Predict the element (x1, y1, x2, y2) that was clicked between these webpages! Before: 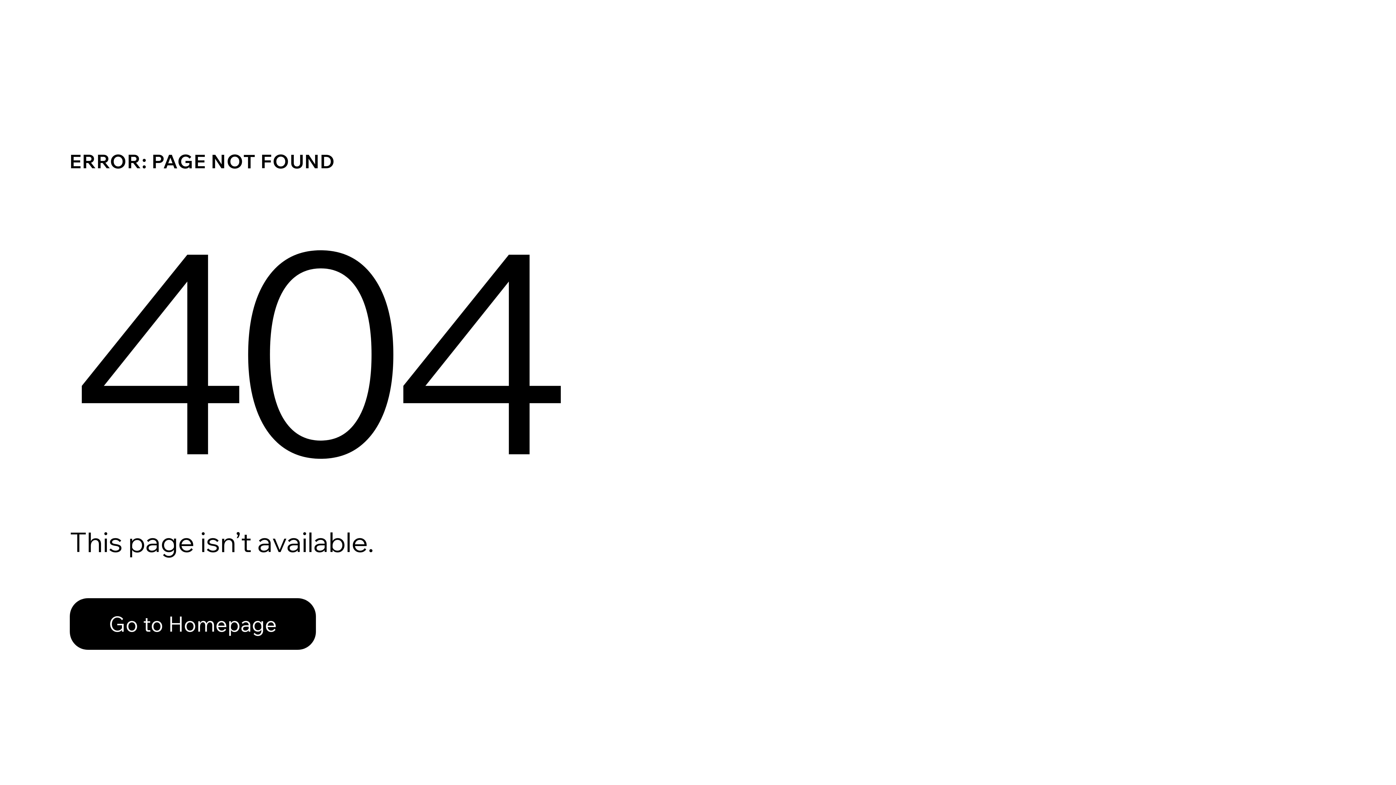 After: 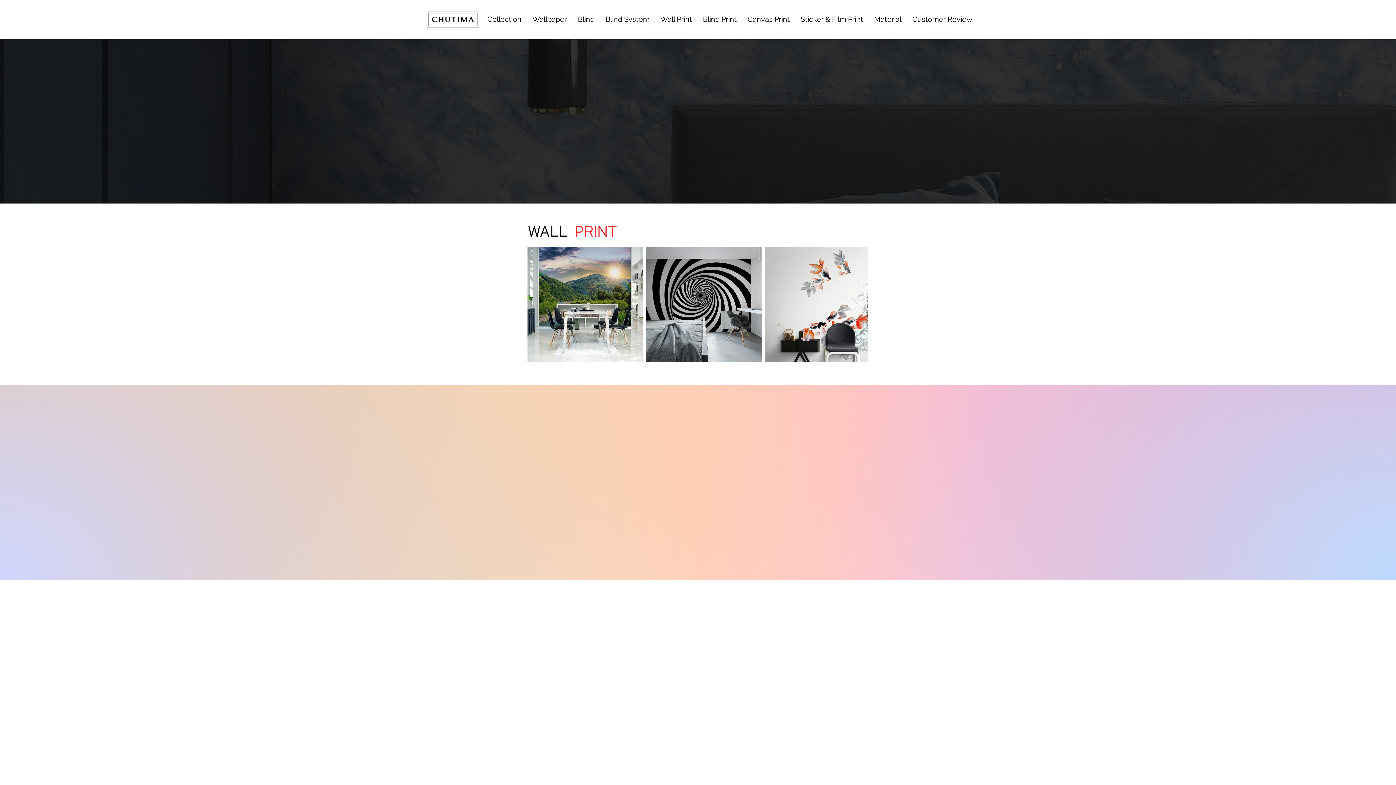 Action: label: Go to Homepage bbox: (69, 598, 316, 650)